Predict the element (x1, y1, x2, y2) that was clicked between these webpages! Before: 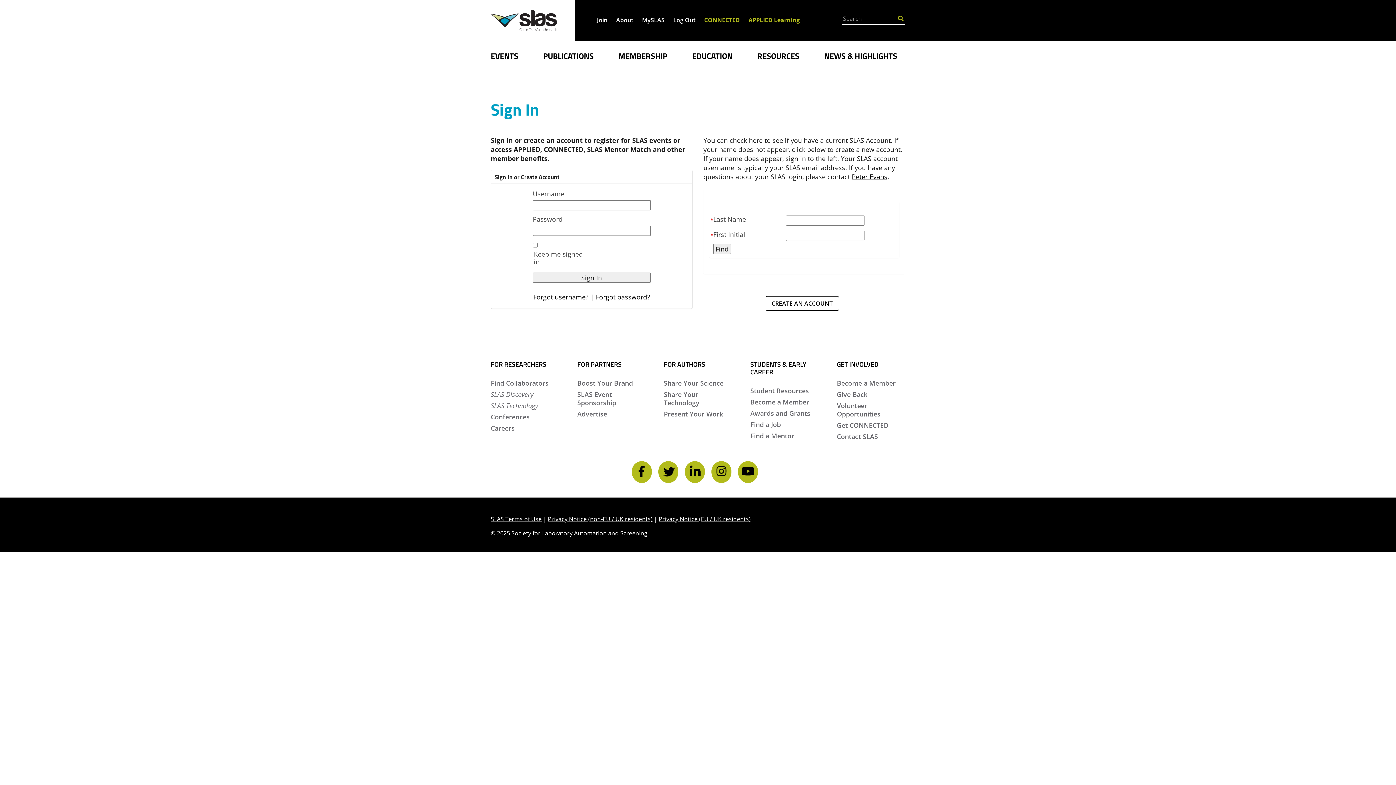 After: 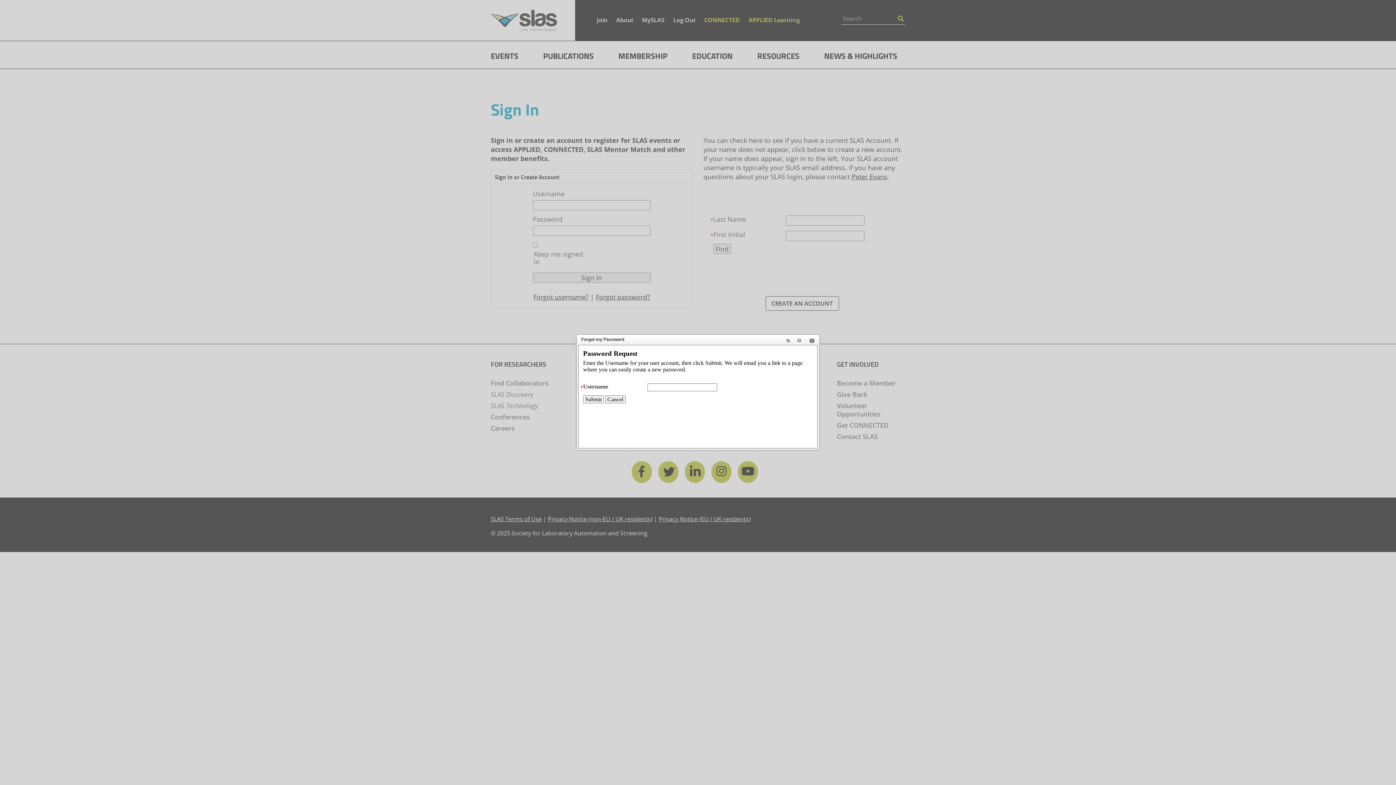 Action: label: Forgot password? bbox: (596, 292, 650, 301)